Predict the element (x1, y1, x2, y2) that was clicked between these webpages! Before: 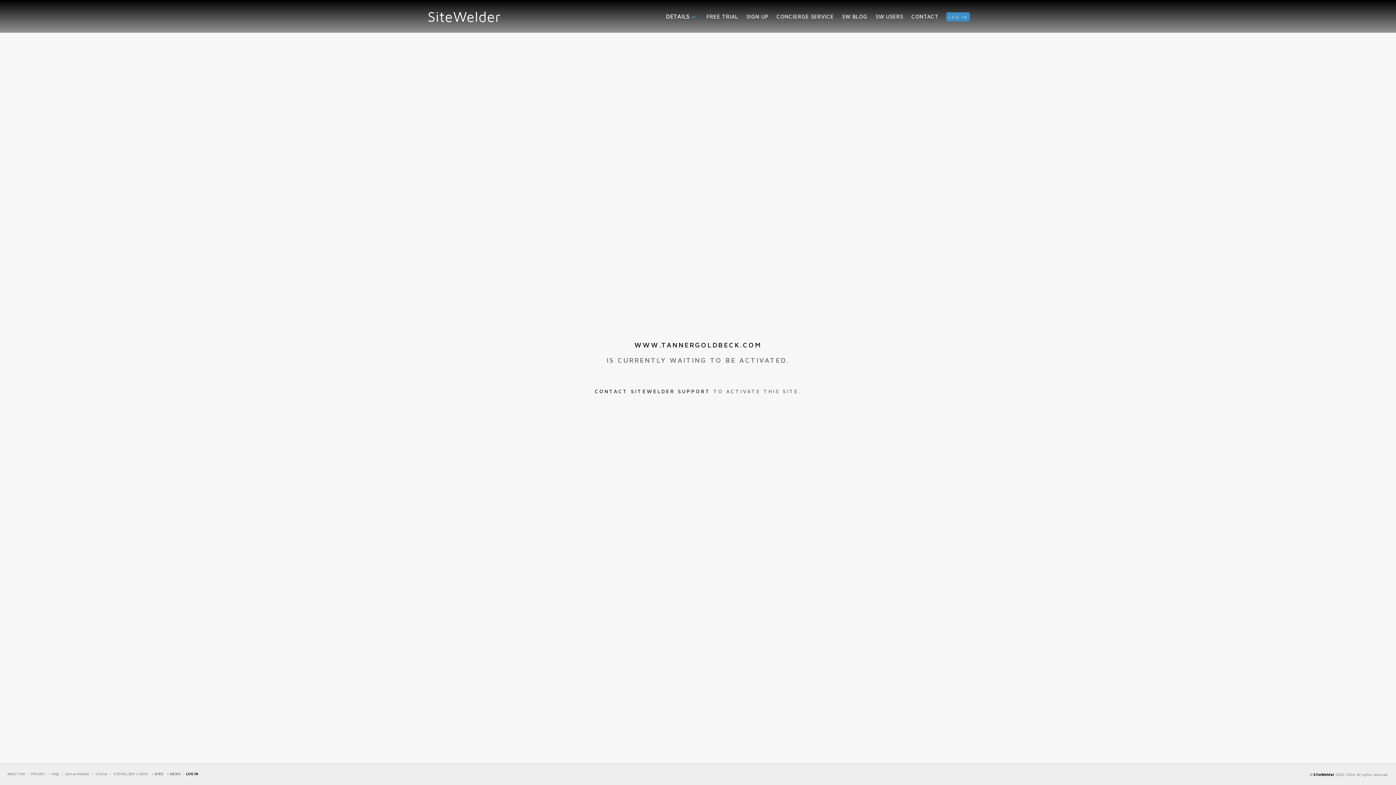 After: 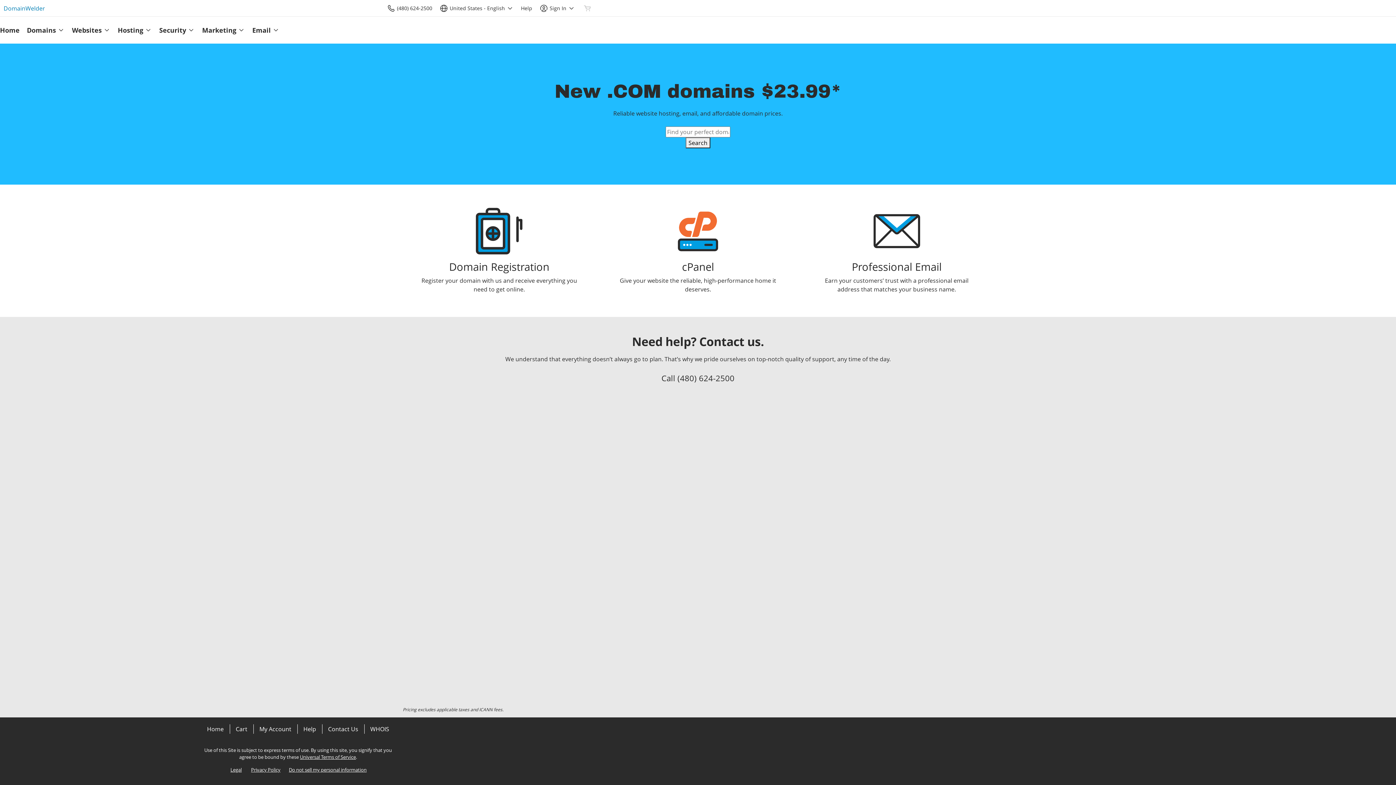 Action: bbox: (65, 772, 89, 776) label: DomainWelder